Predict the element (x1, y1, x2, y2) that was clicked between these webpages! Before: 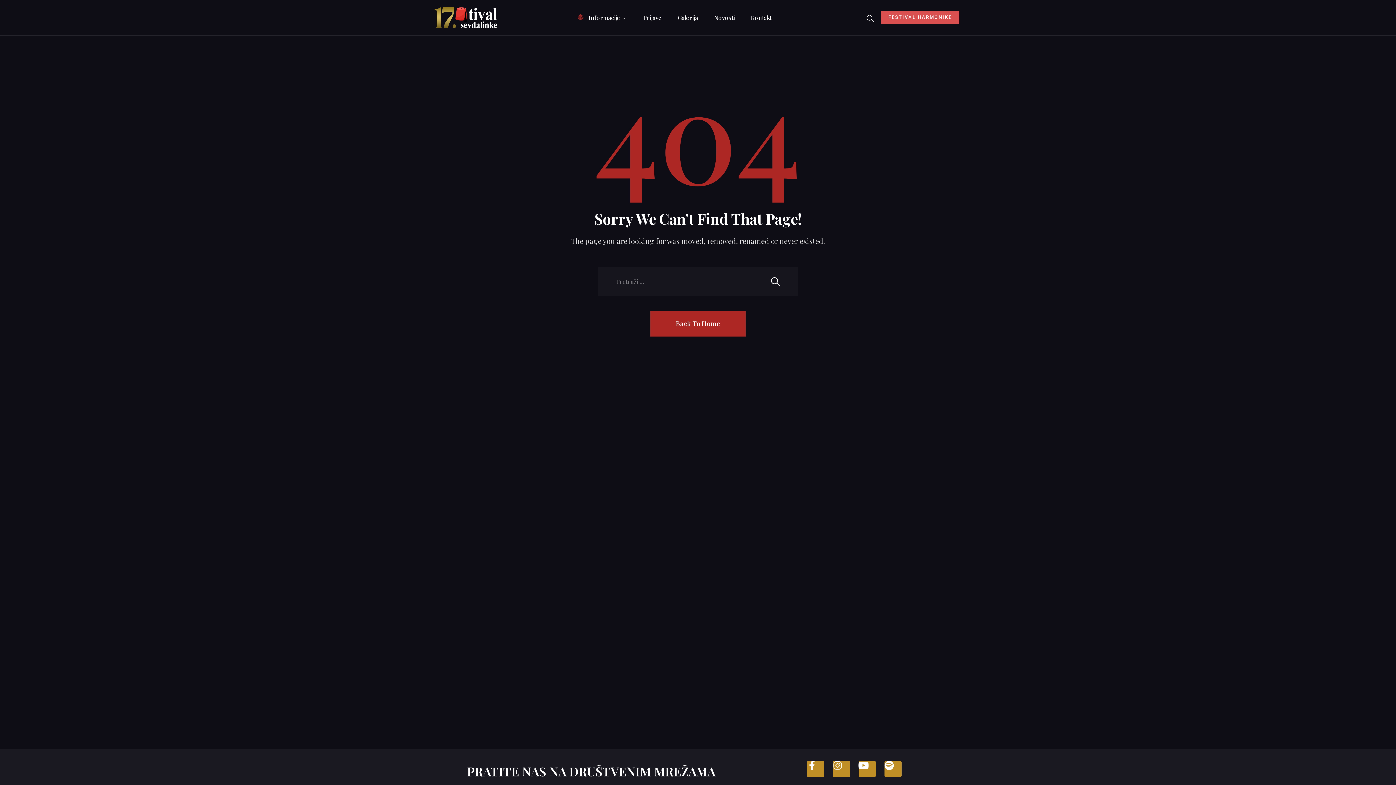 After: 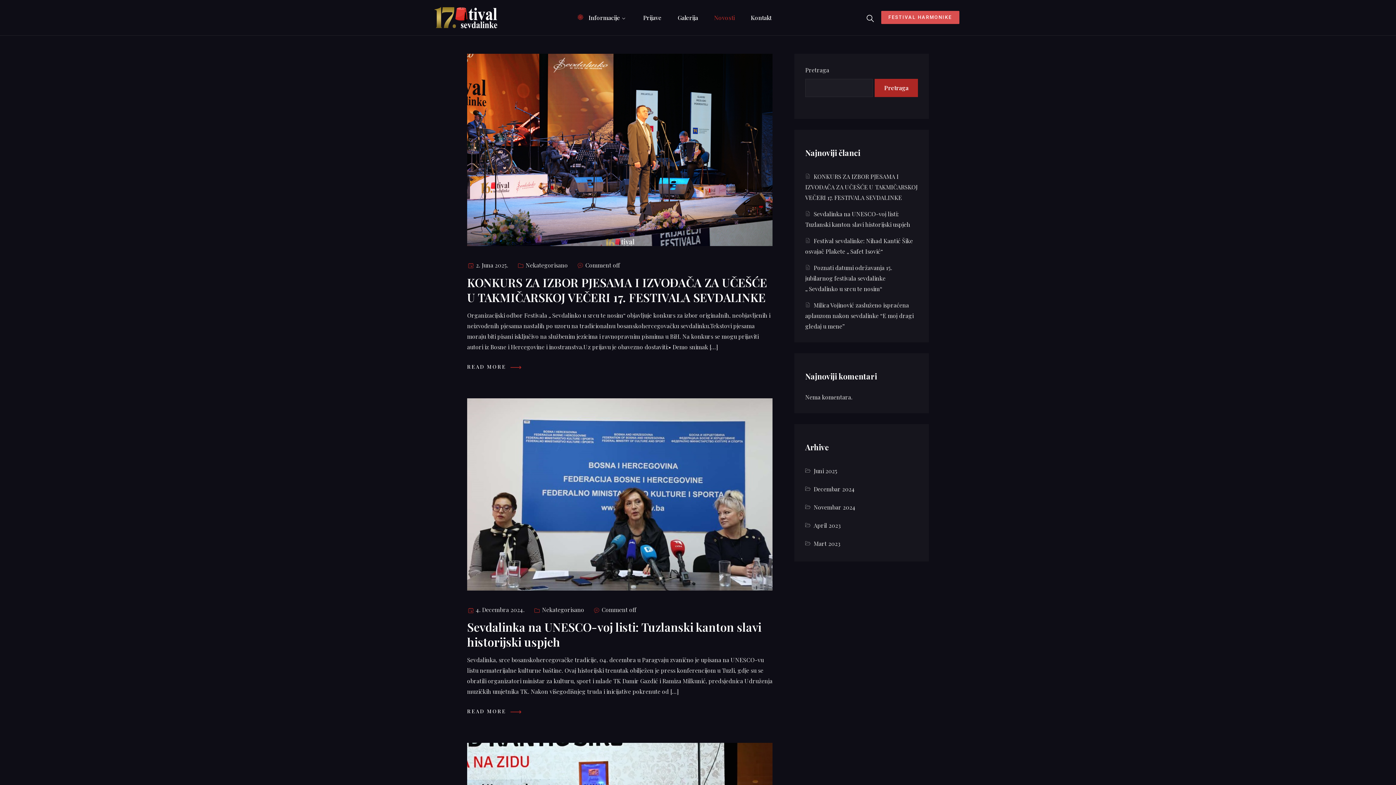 Action: label: Novosti bbox: (706, 12, 742, 22)